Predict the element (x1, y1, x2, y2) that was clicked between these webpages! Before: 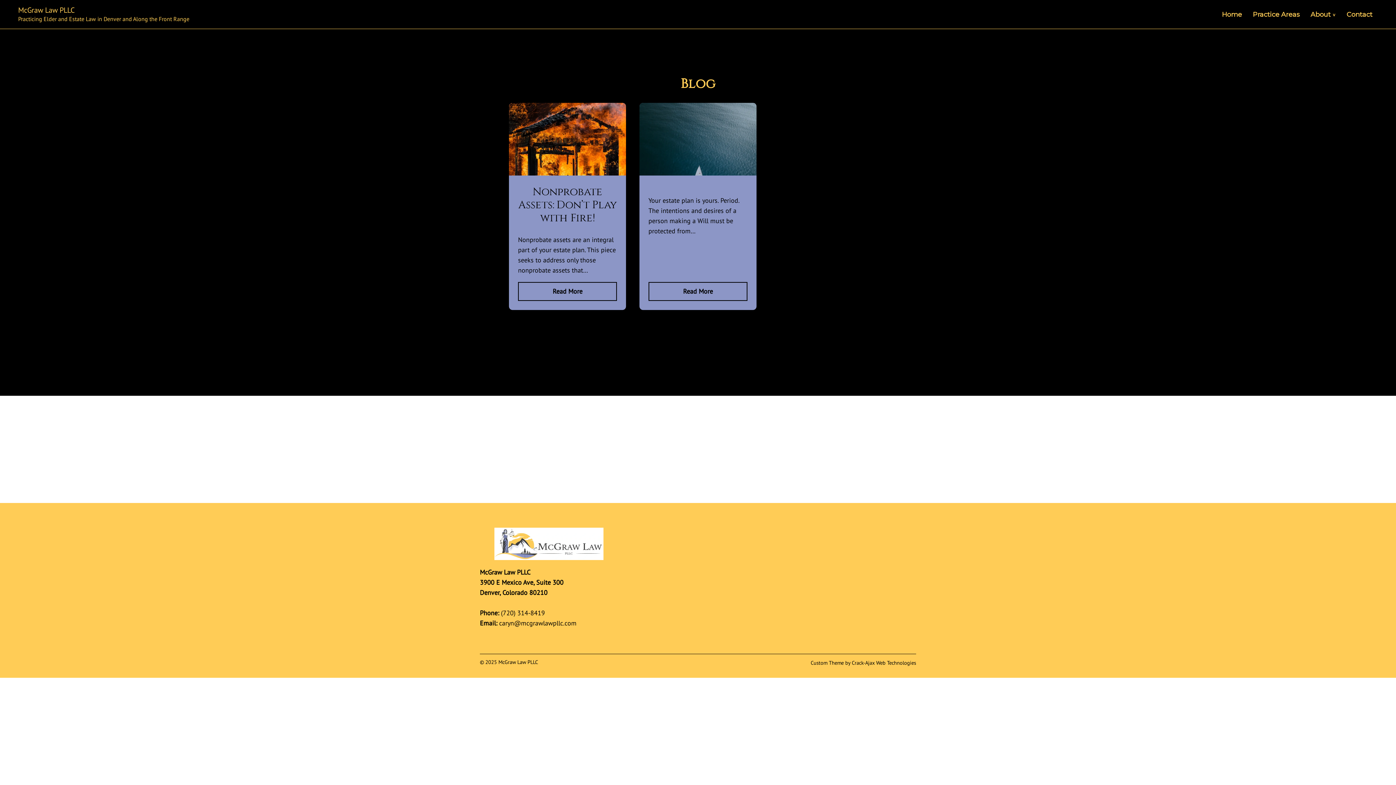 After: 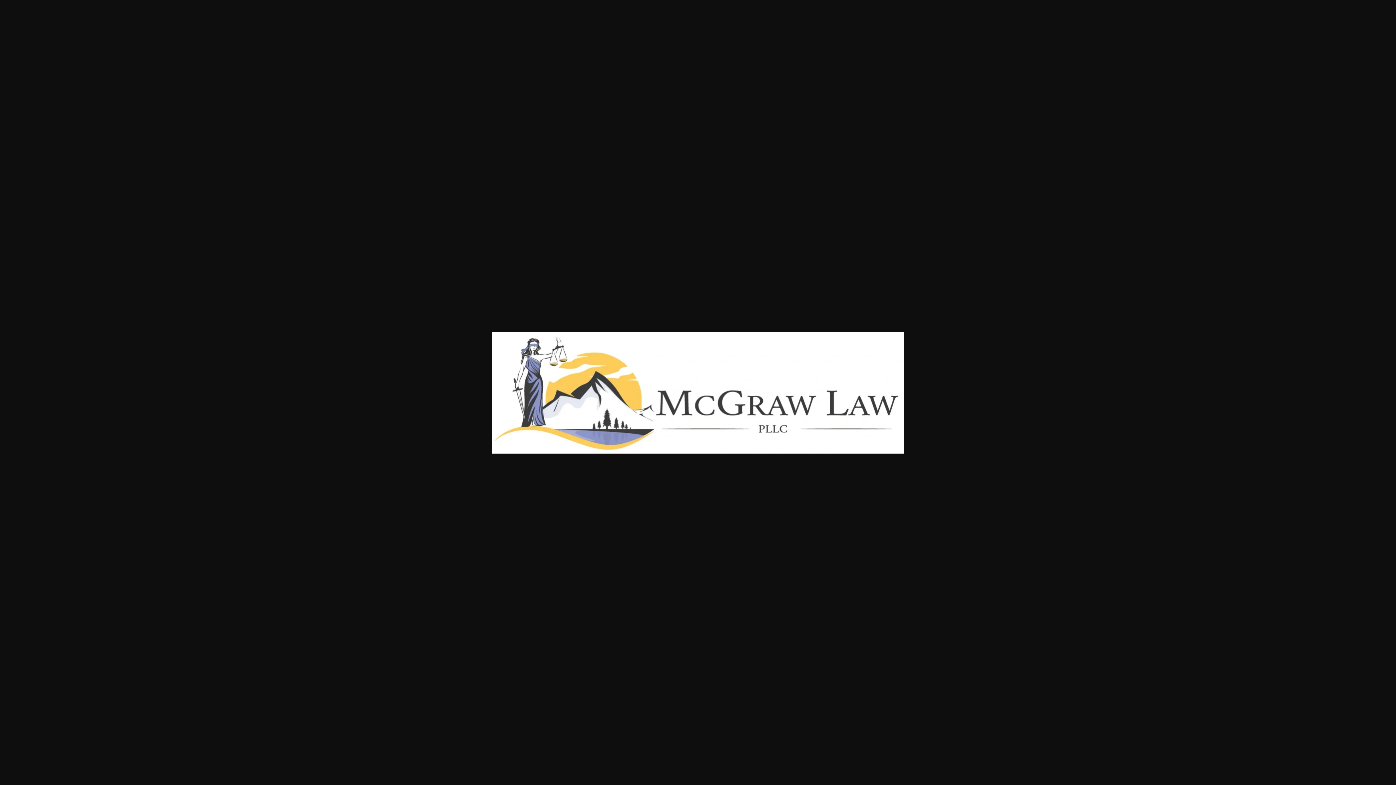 Action: bbox: (494, 528, 603, 560)